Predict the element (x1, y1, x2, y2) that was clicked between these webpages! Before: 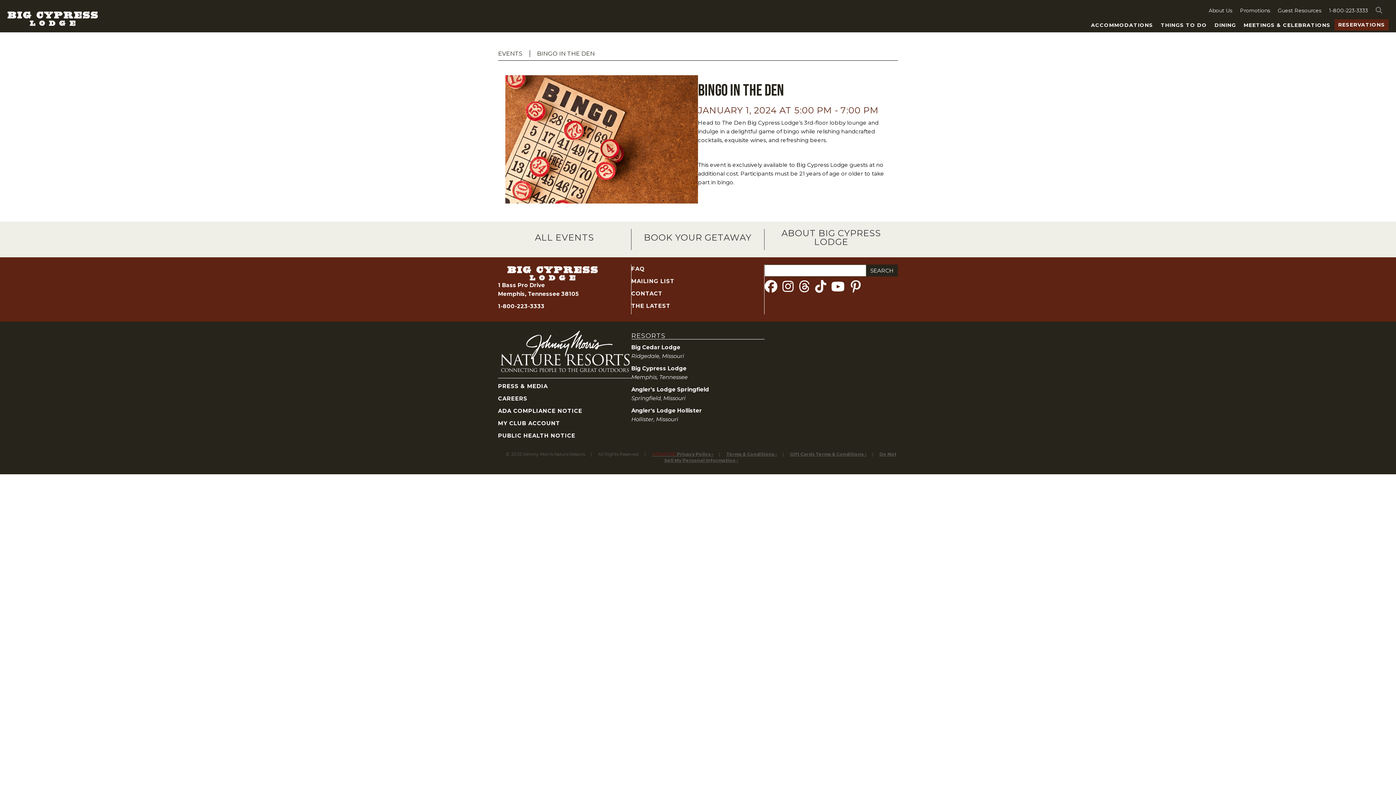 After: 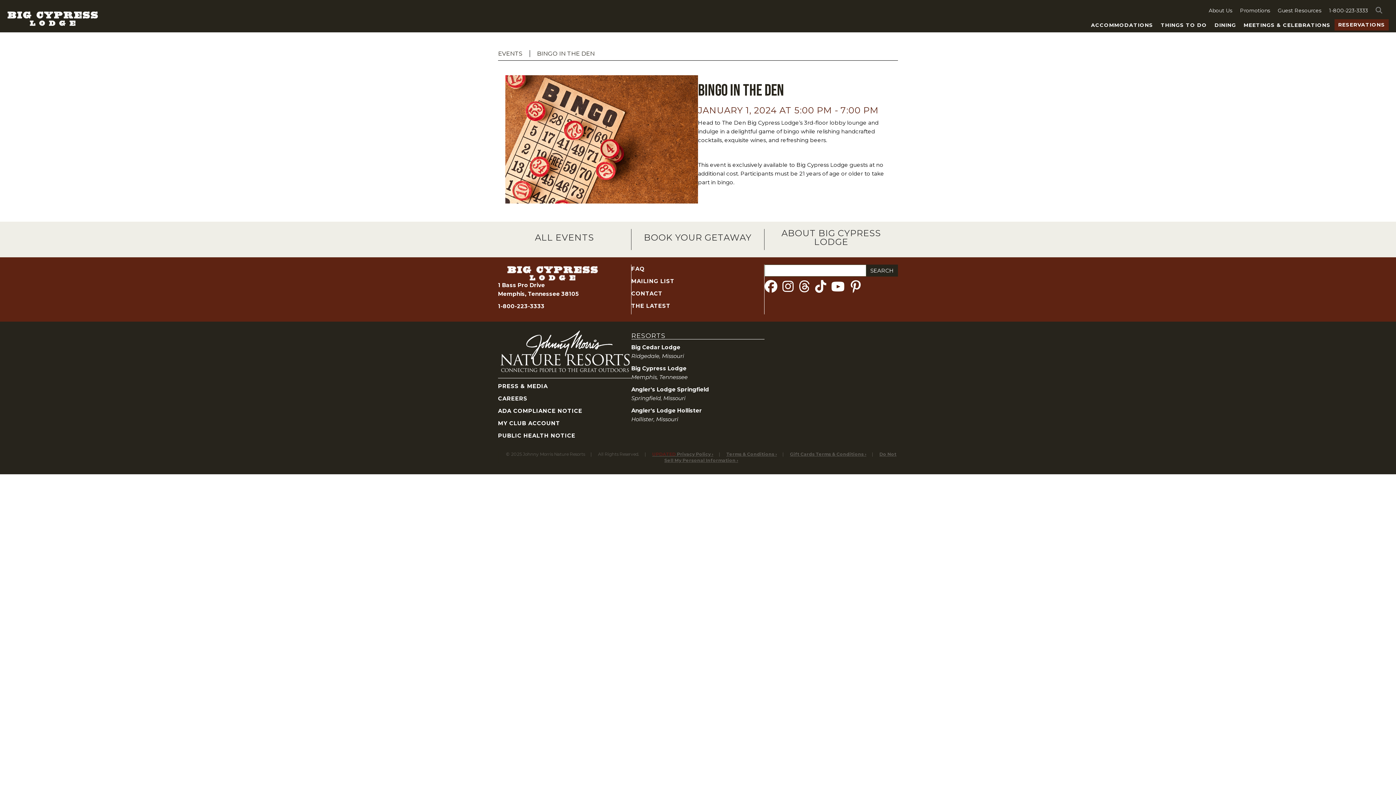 Action: bbox: (631, 386, 709, 393) label: Angler's Lodge Springfield